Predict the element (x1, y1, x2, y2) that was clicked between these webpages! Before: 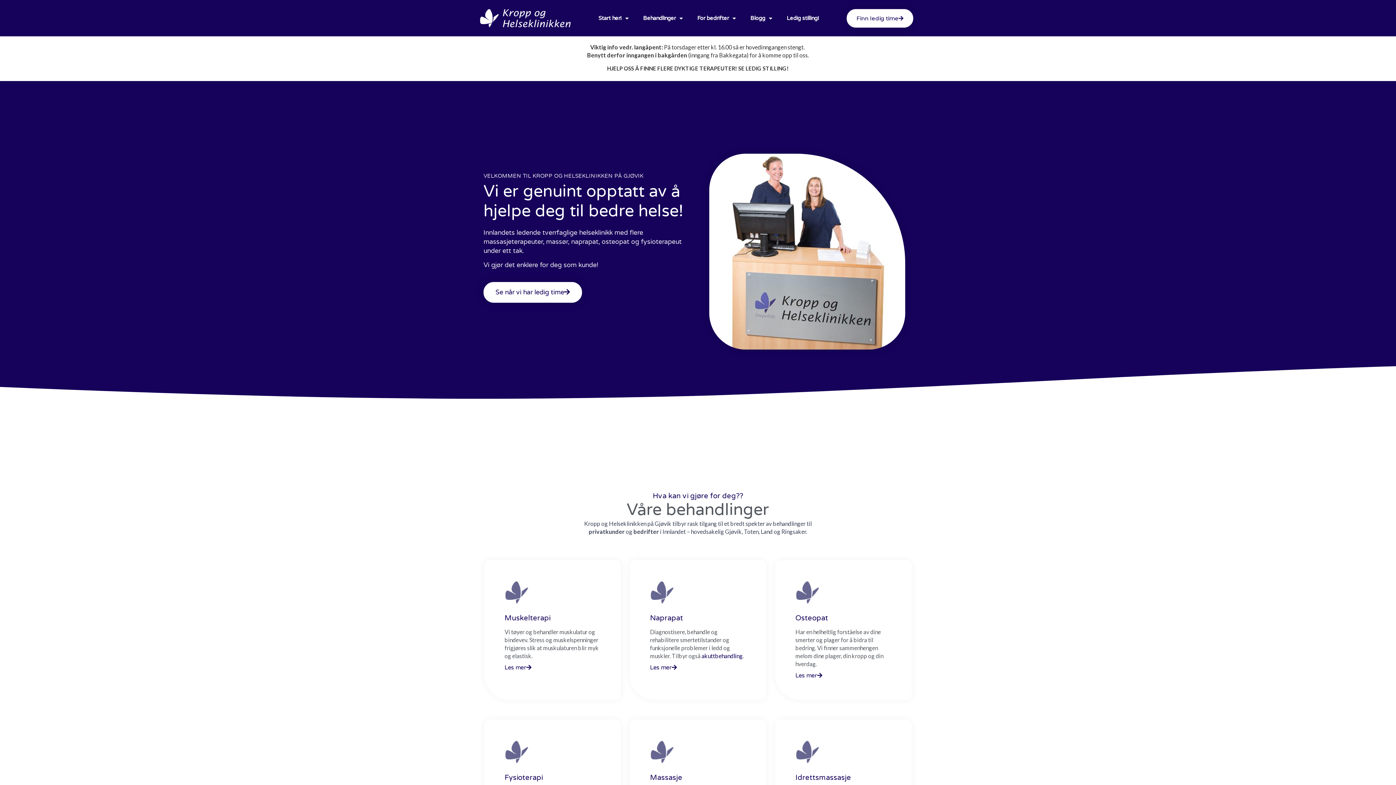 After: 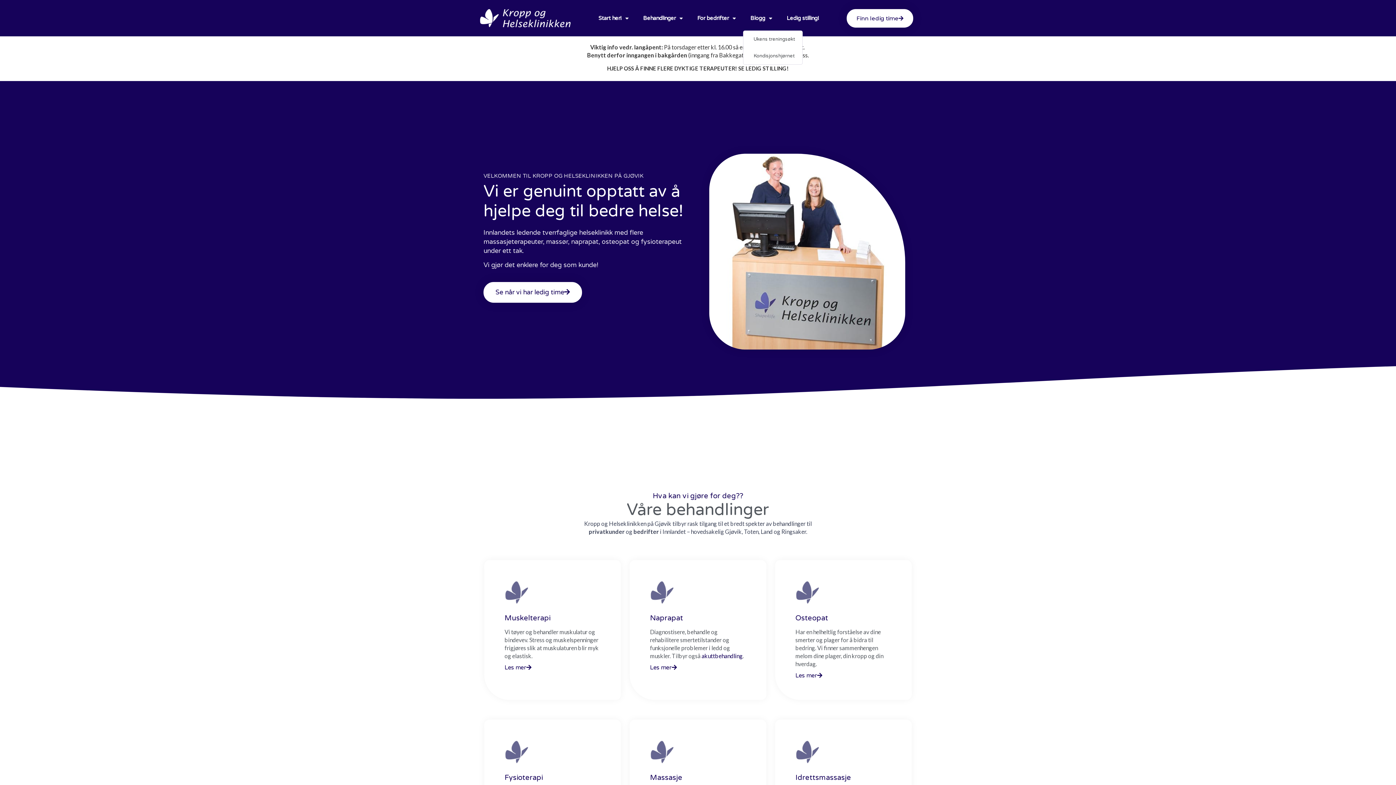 Action: label: Blogg bbox: (743, 10, 779, 25)